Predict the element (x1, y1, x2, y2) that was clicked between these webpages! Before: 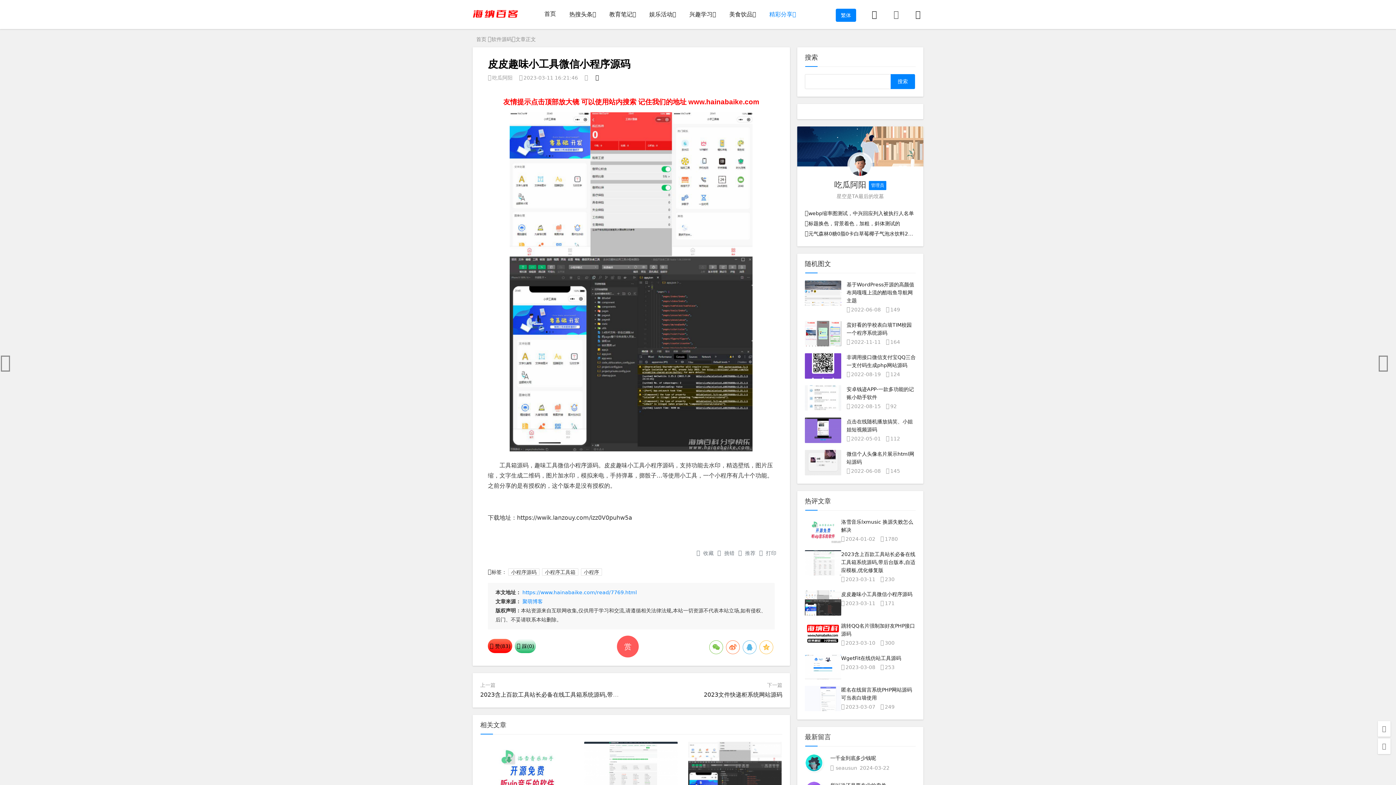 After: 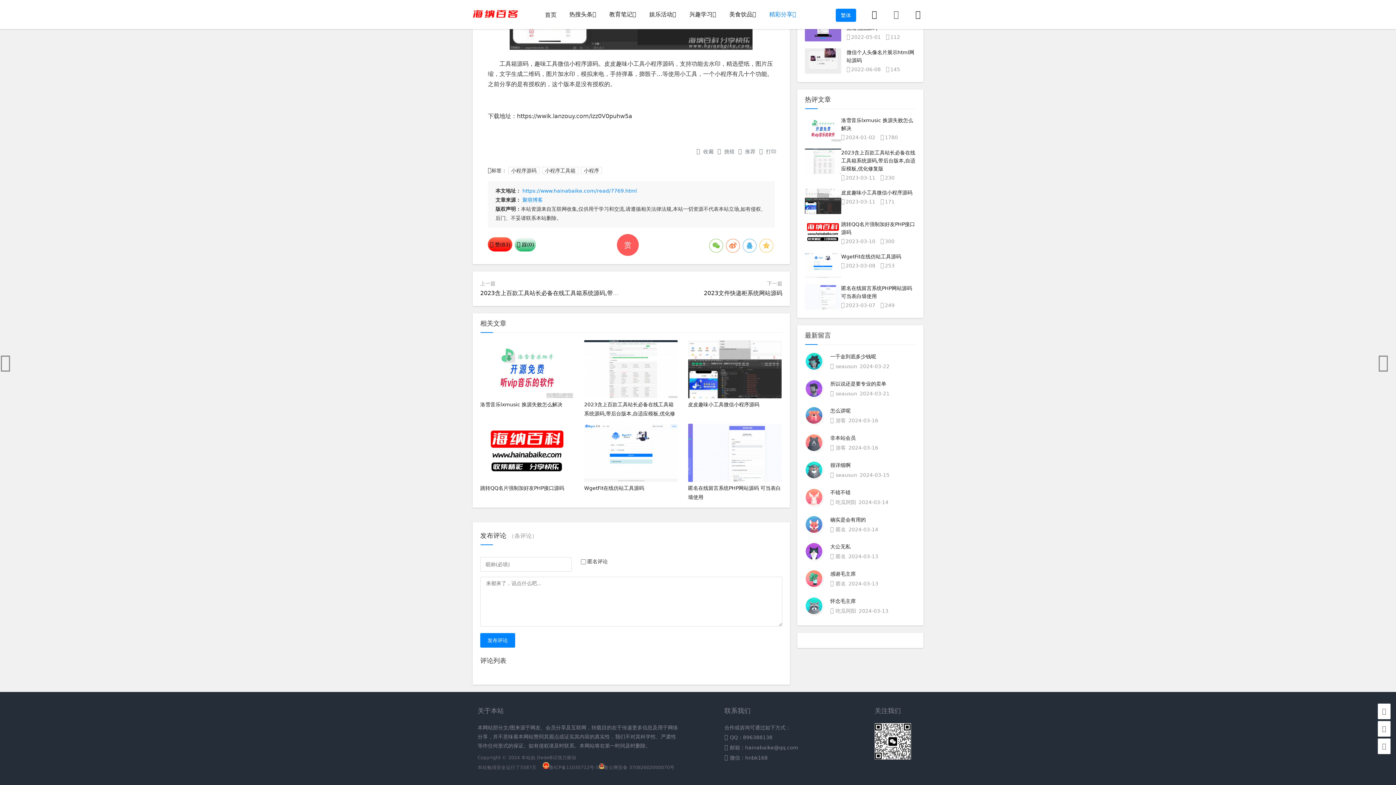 Action: bbox: (595, 74, 605, 80)